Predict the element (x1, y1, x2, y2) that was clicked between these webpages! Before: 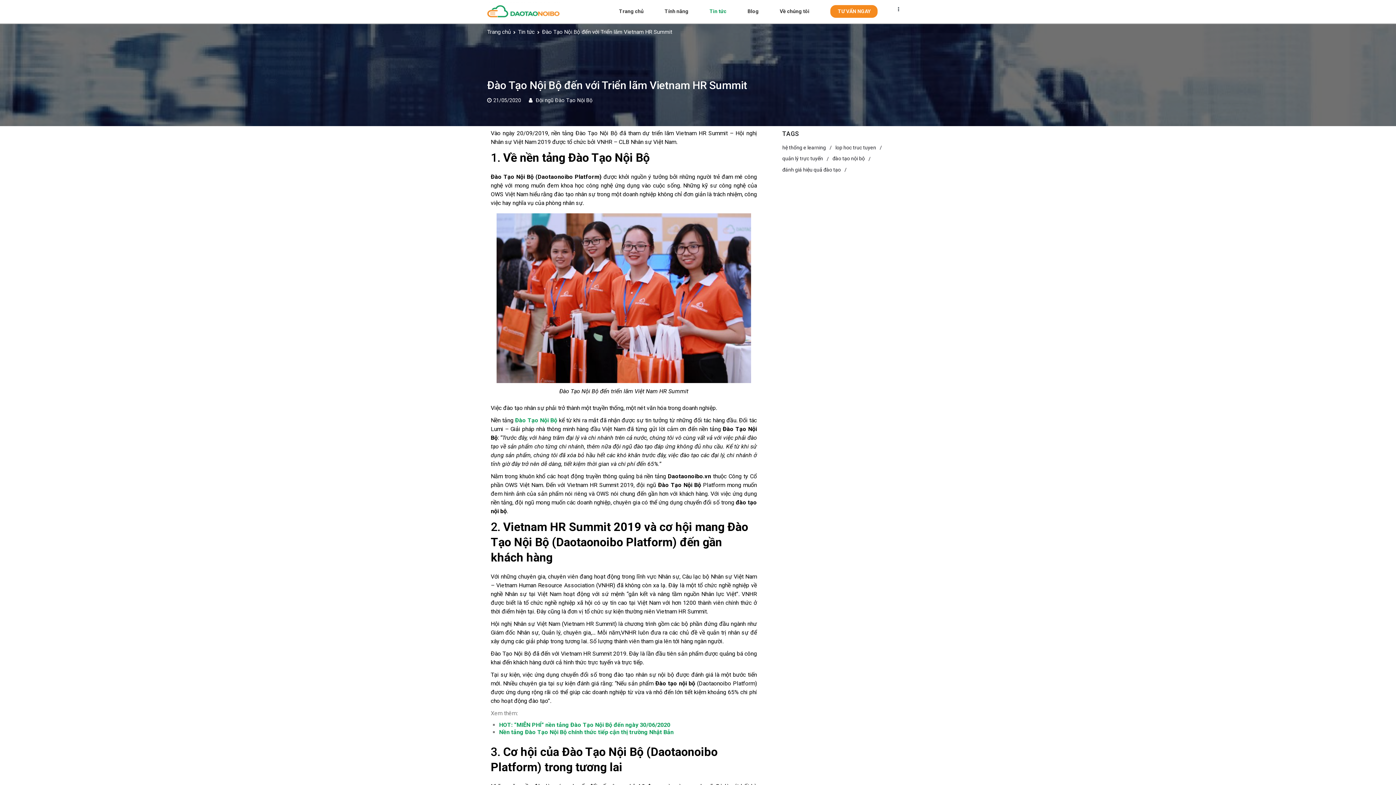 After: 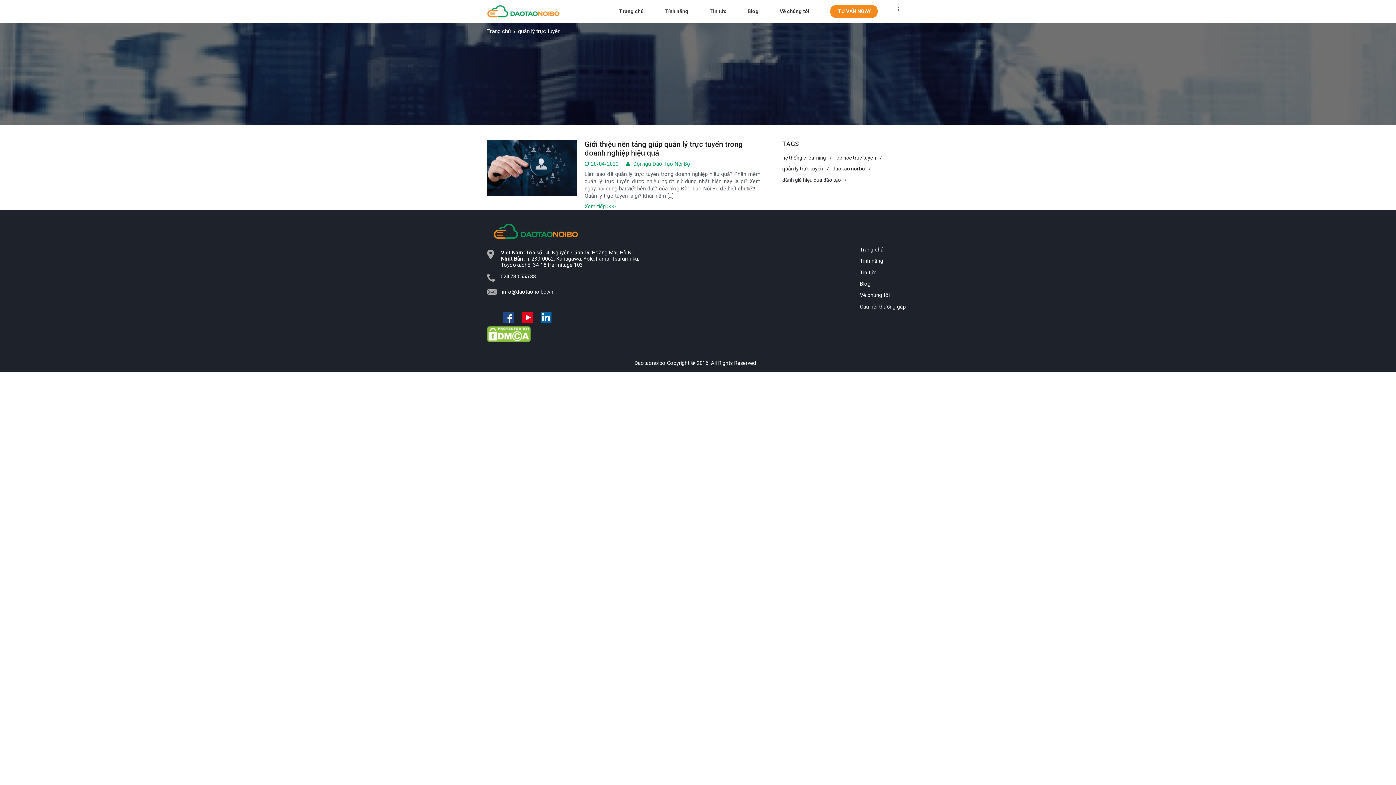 Action: label: quản lý trực tuyến (1 item) bbox: (782, 153, 832, 163)